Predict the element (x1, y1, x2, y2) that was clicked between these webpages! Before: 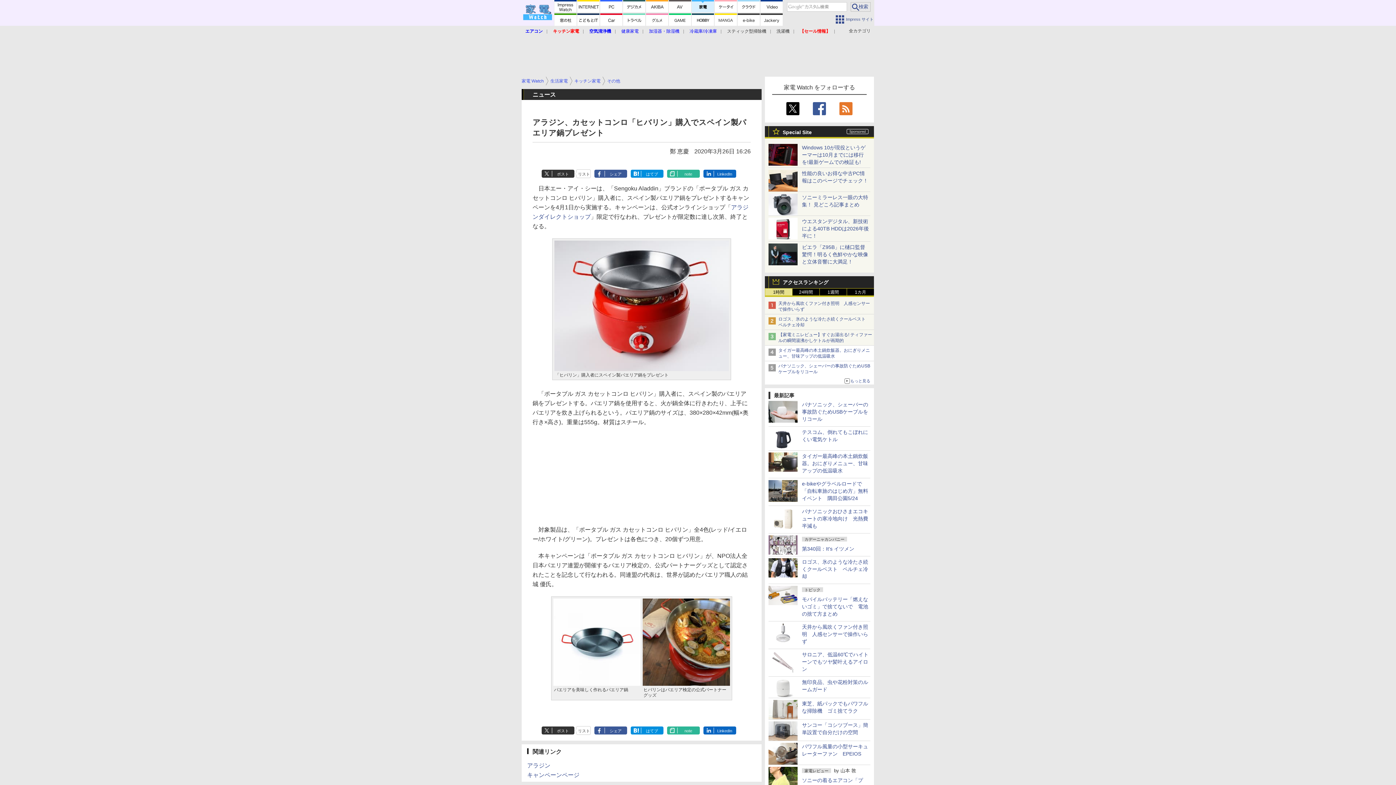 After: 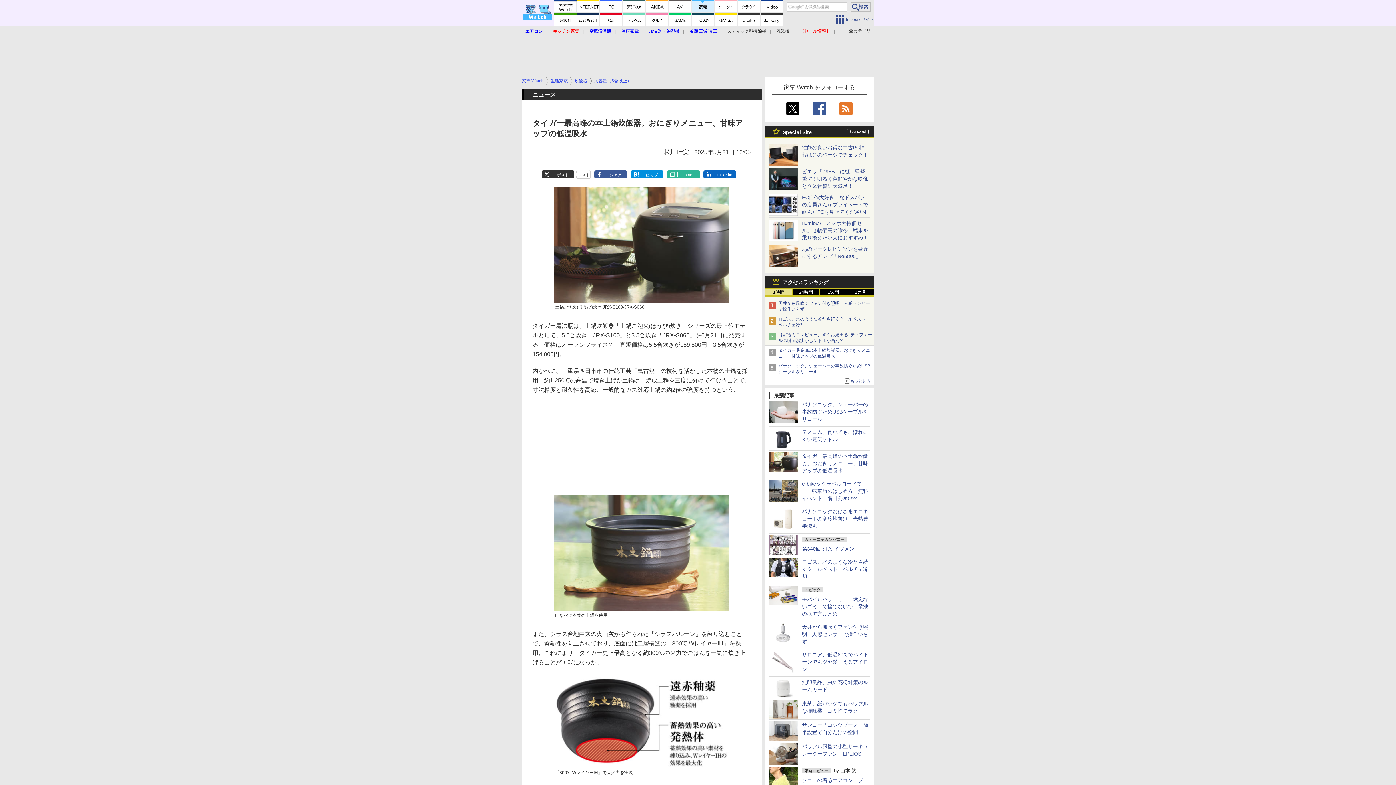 Action: label: タイガー最高峰の本土鍋炊飯器。おにぎりメニュー、甘味アップの低温吸水 bbox: (802, 453, 868, 473)